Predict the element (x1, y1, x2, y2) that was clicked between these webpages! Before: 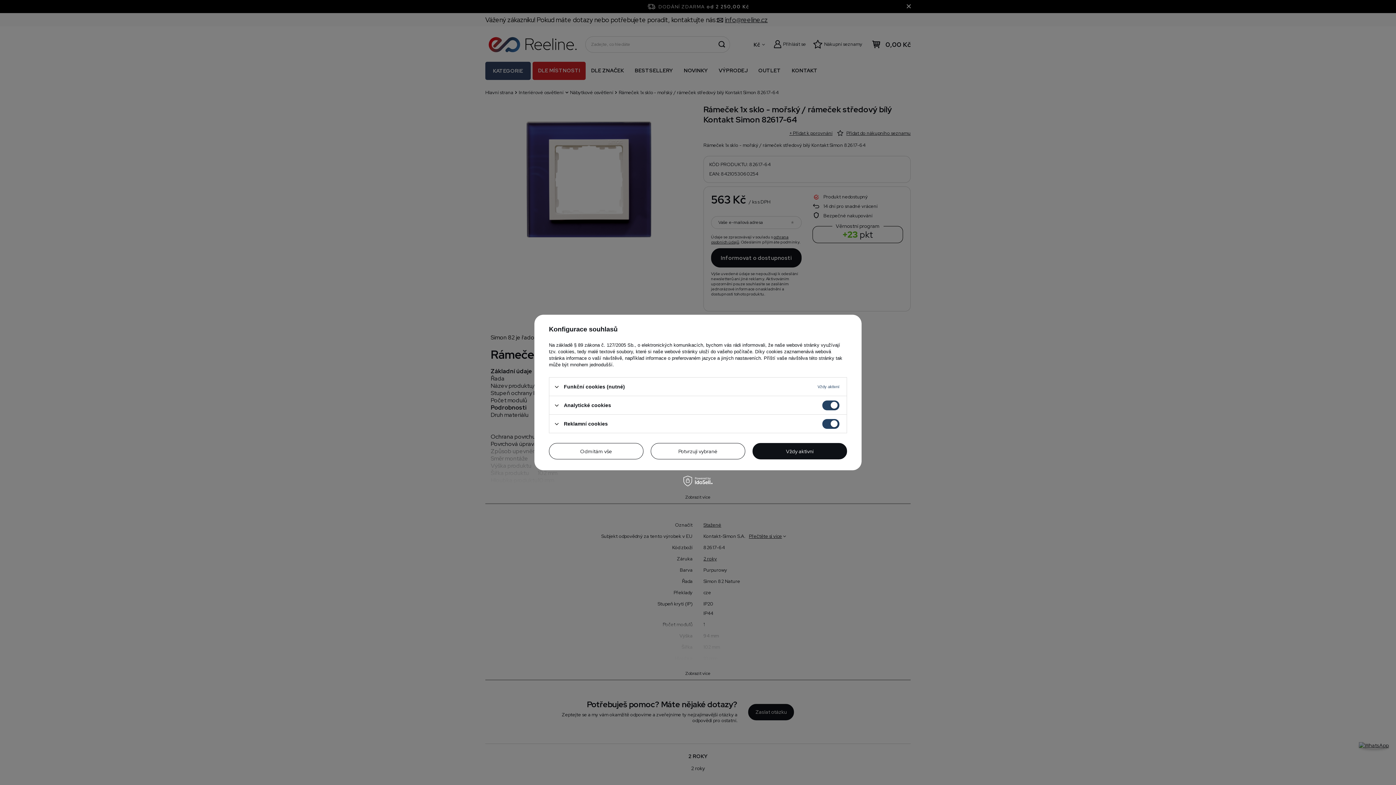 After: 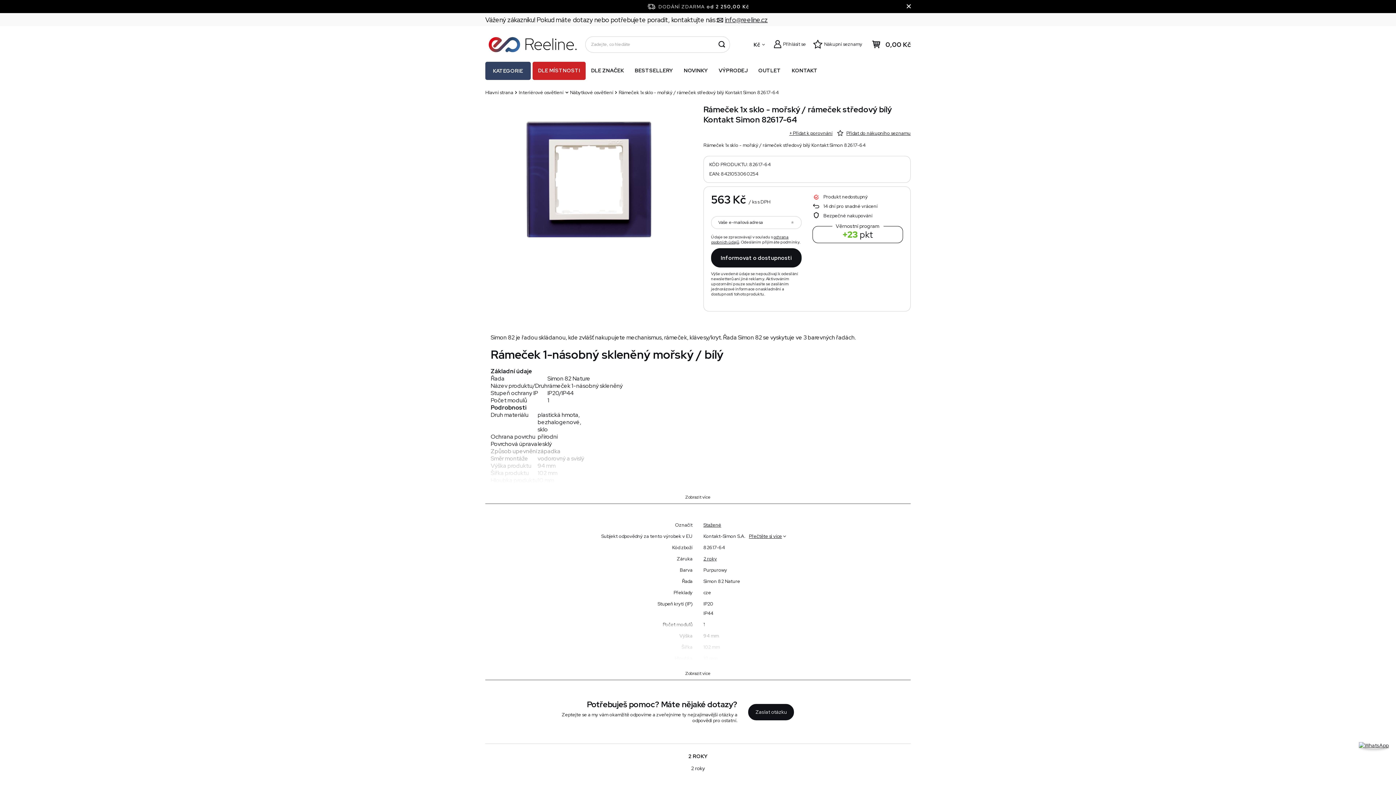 Action: bbox: (650, 443, 745, 459) label: Potvrzuji vybrané